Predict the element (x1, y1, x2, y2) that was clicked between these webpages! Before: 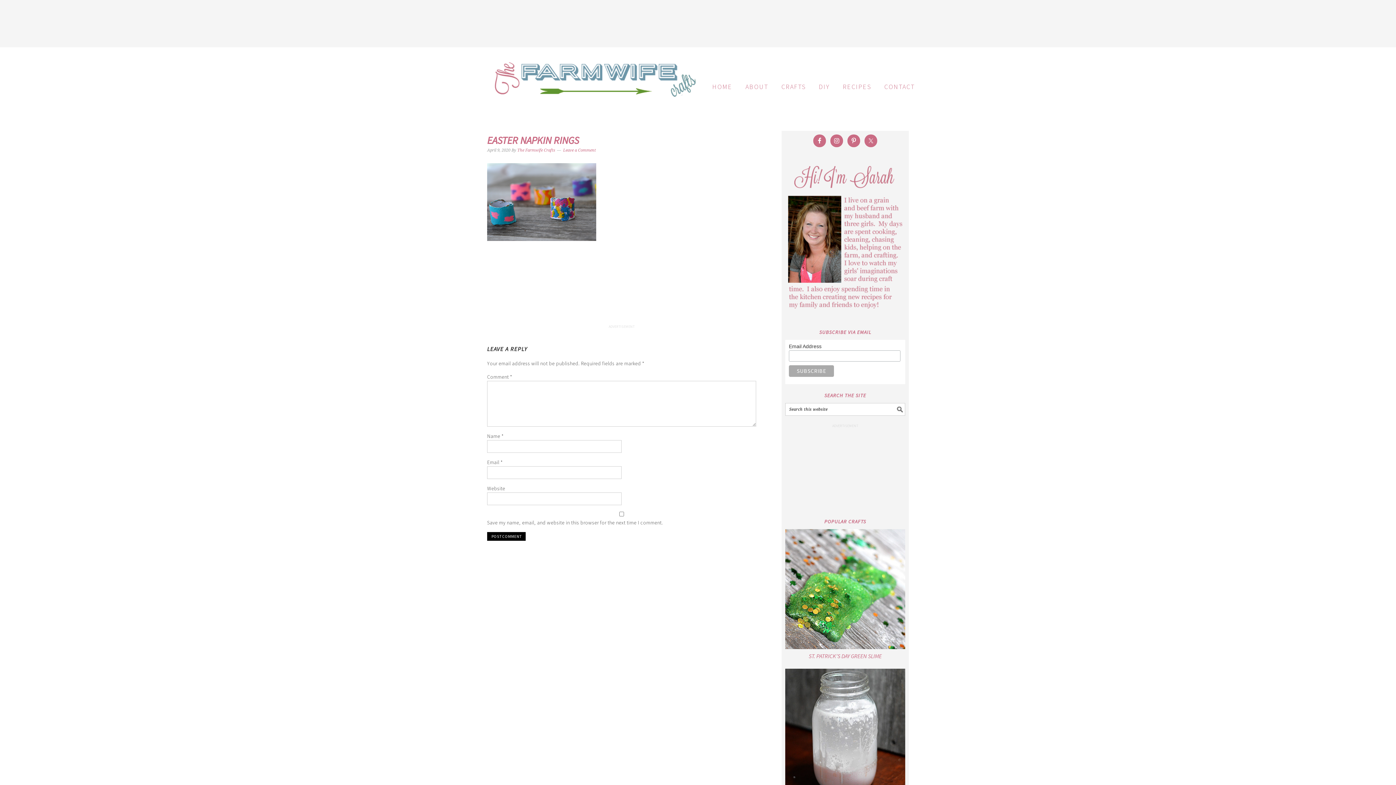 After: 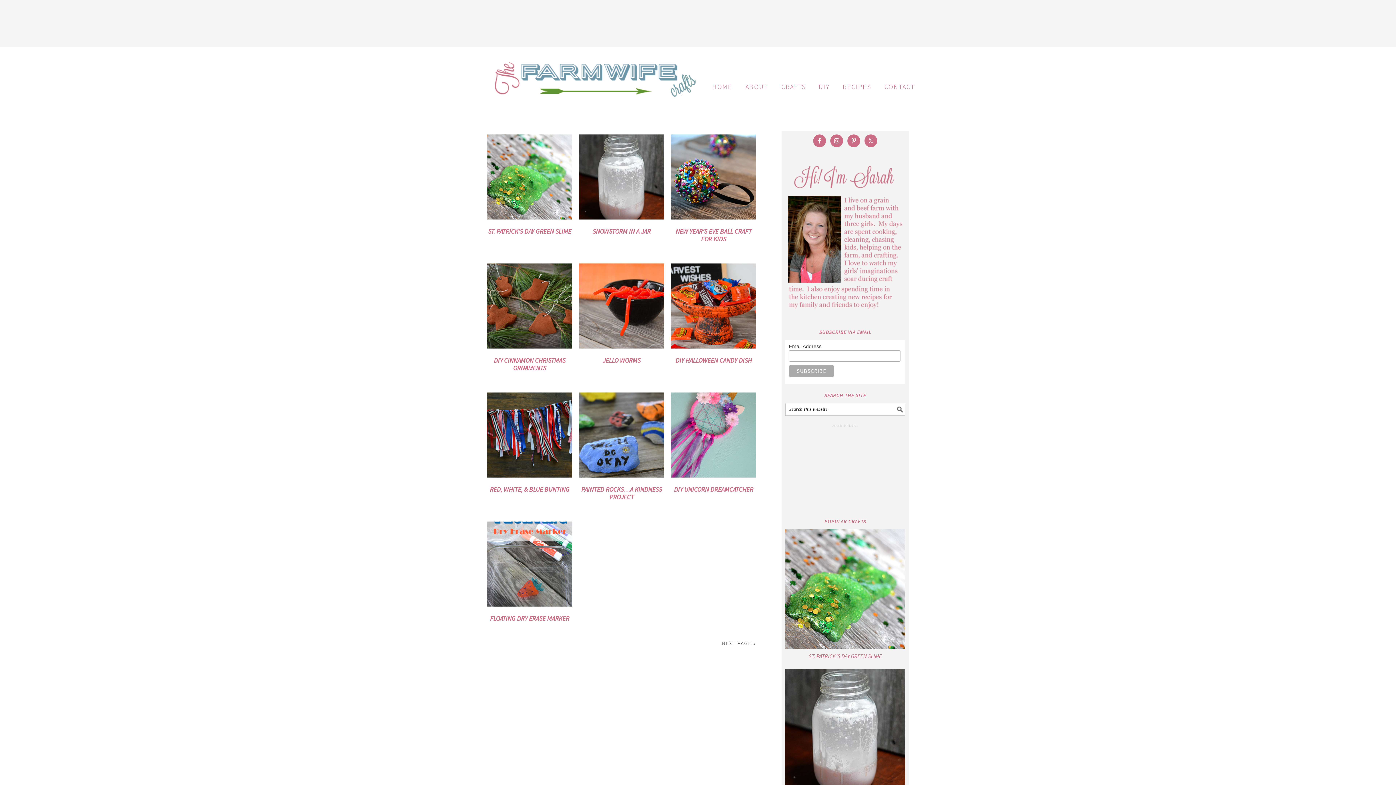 Action: label: CRAFTS bbox: (776, 76, 811, 97)